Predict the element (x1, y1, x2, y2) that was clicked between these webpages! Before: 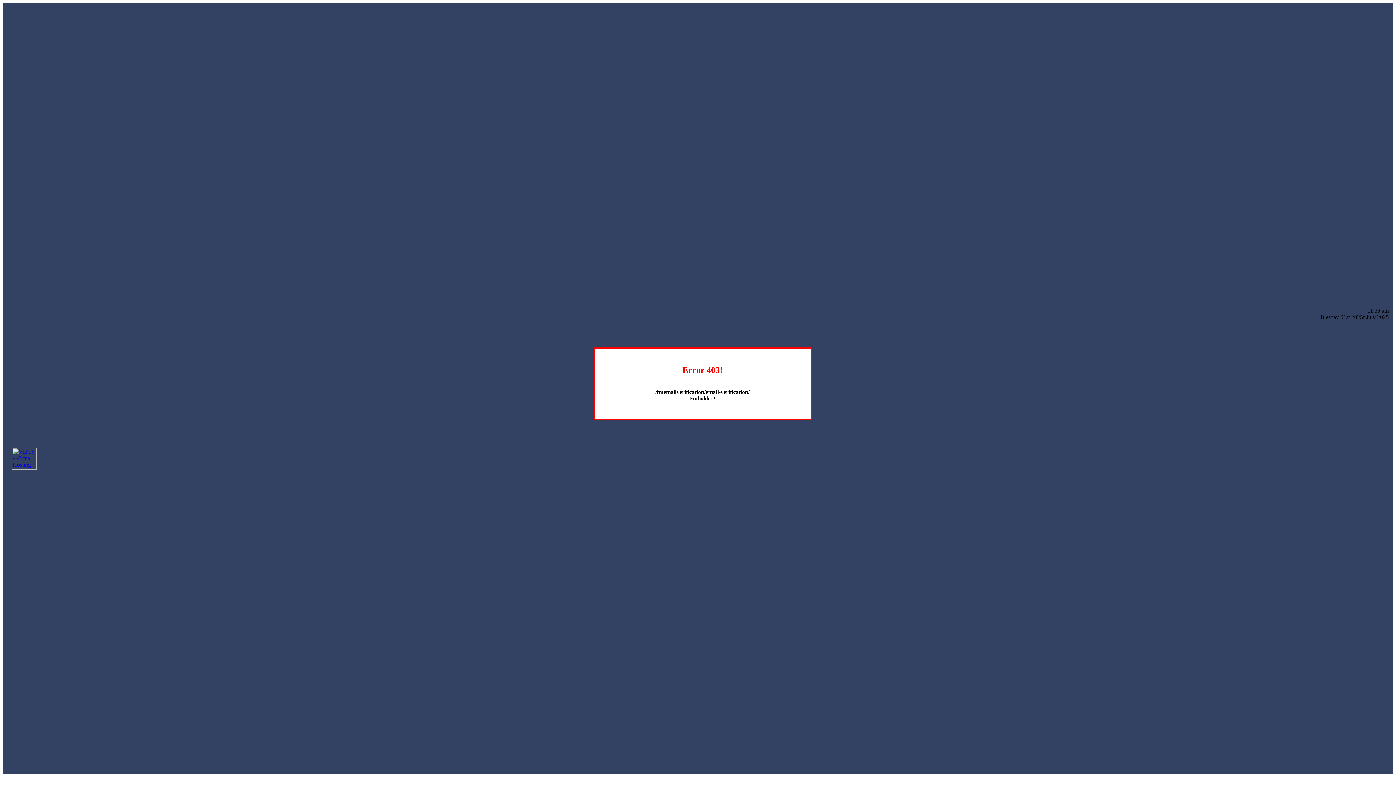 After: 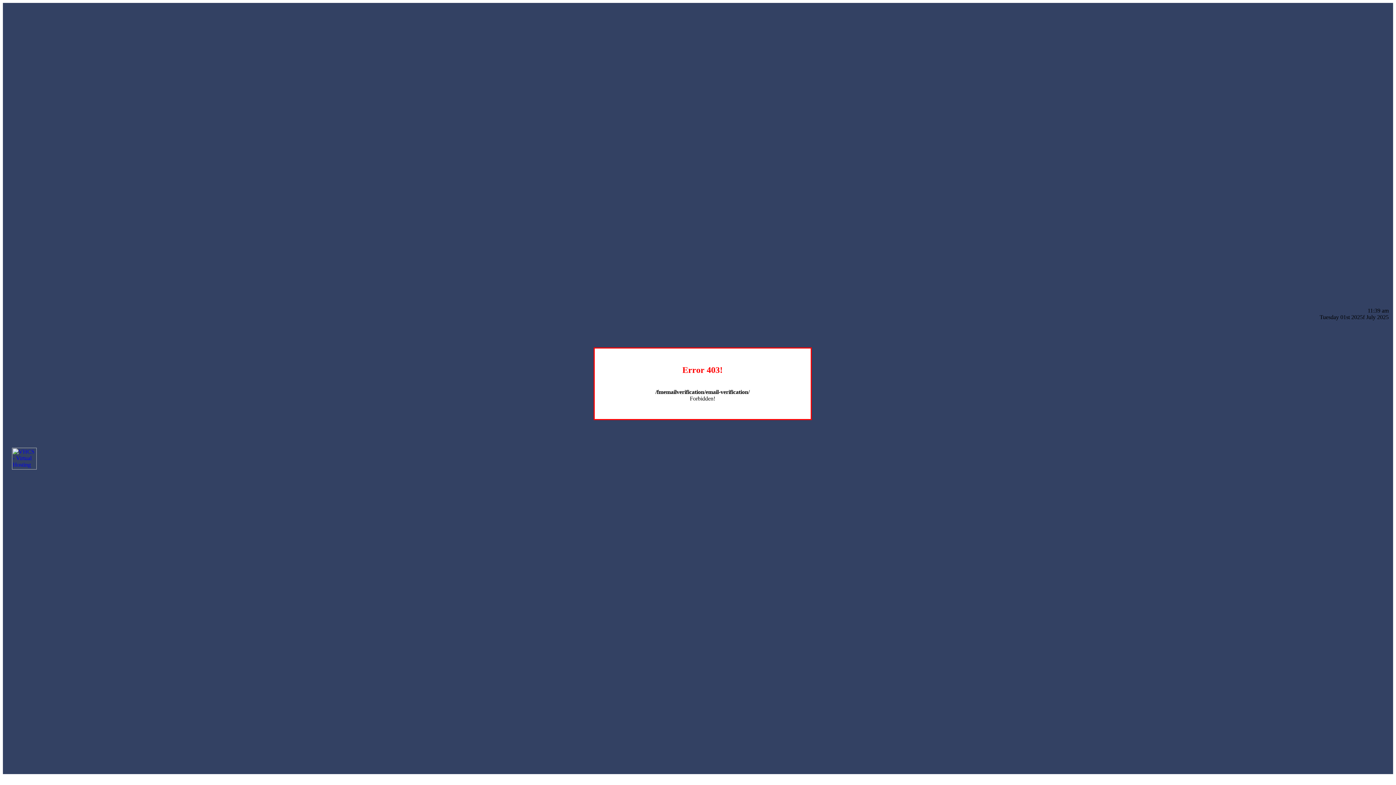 Action: bbox: (12, 464, 36, 470)